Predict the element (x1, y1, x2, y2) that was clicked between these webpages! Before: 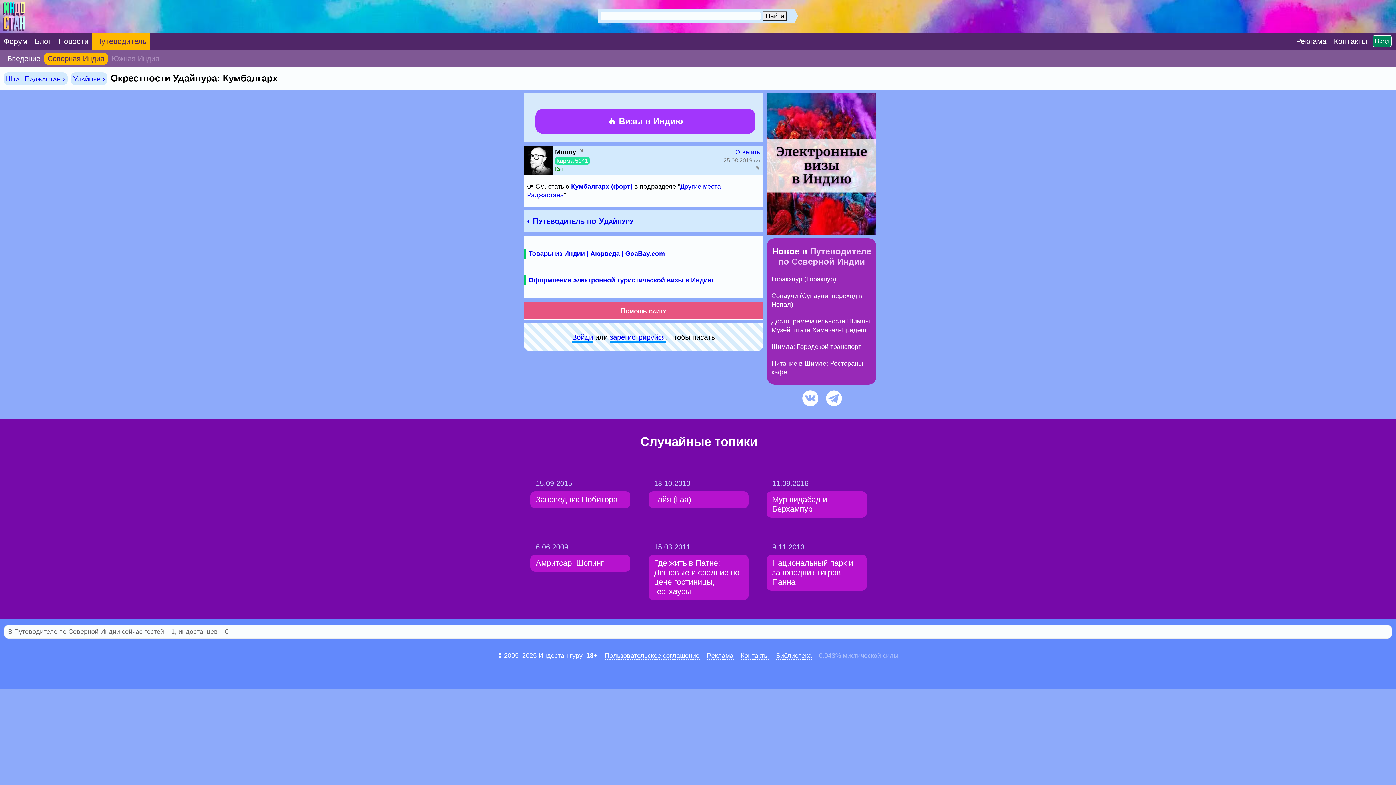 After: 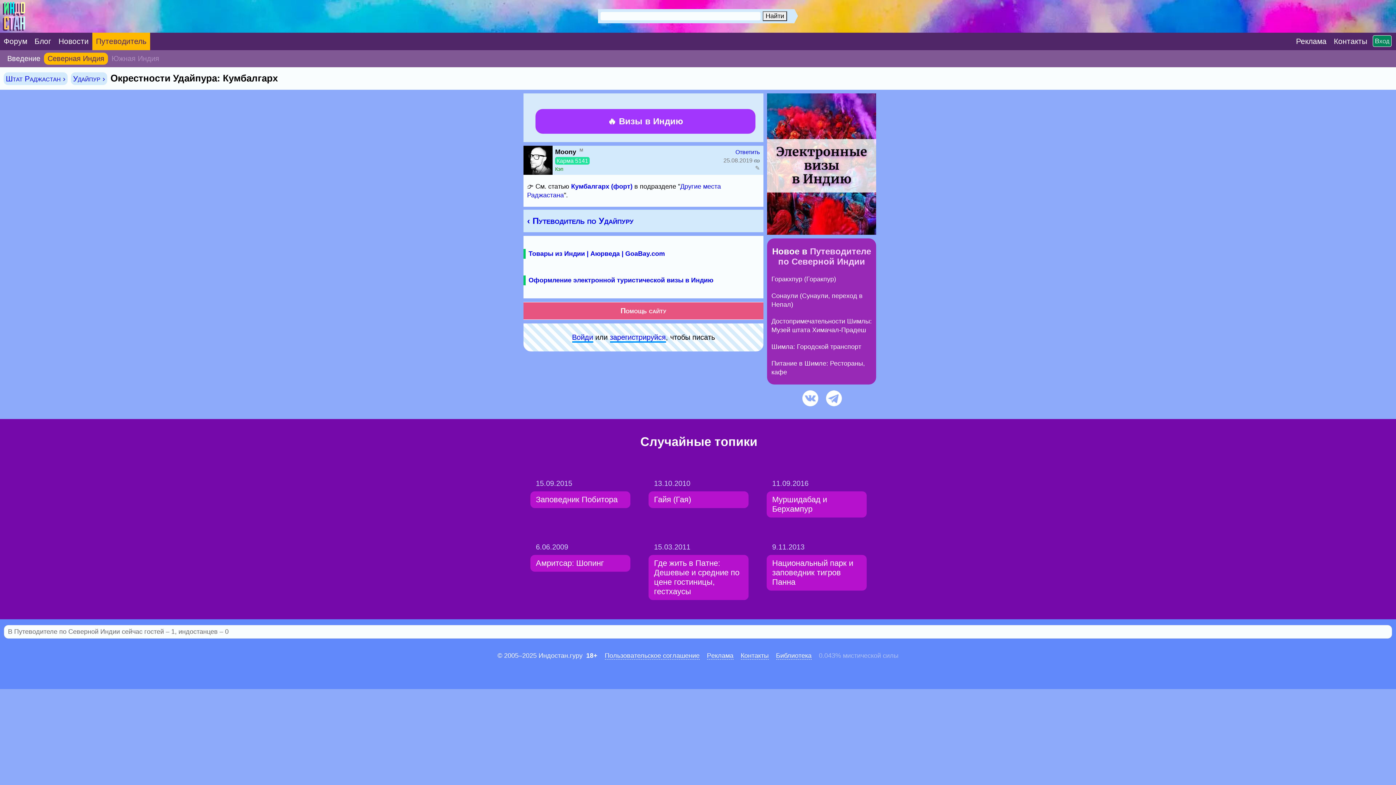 Action: label: Горакхпур (Горакпур) bbox: (771, 275, 836, 282)